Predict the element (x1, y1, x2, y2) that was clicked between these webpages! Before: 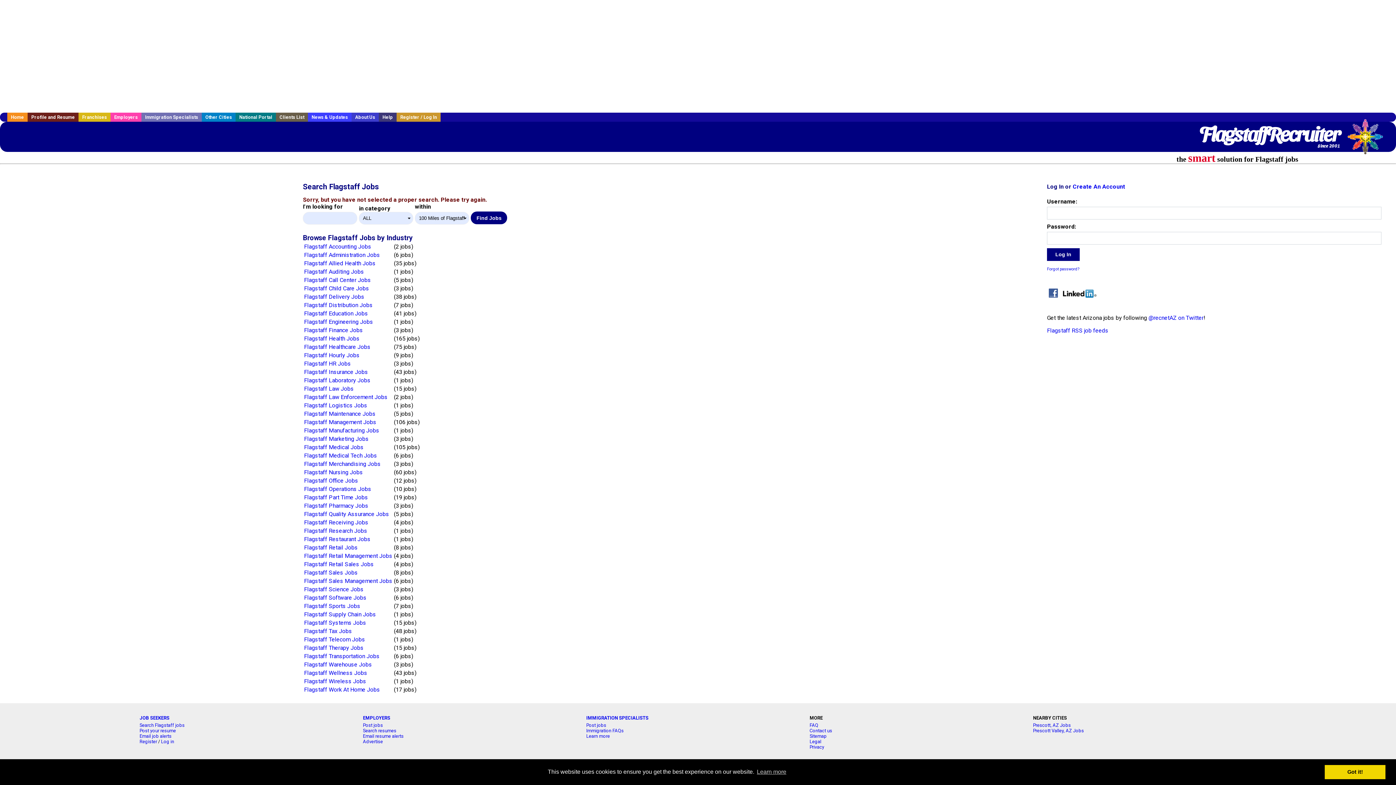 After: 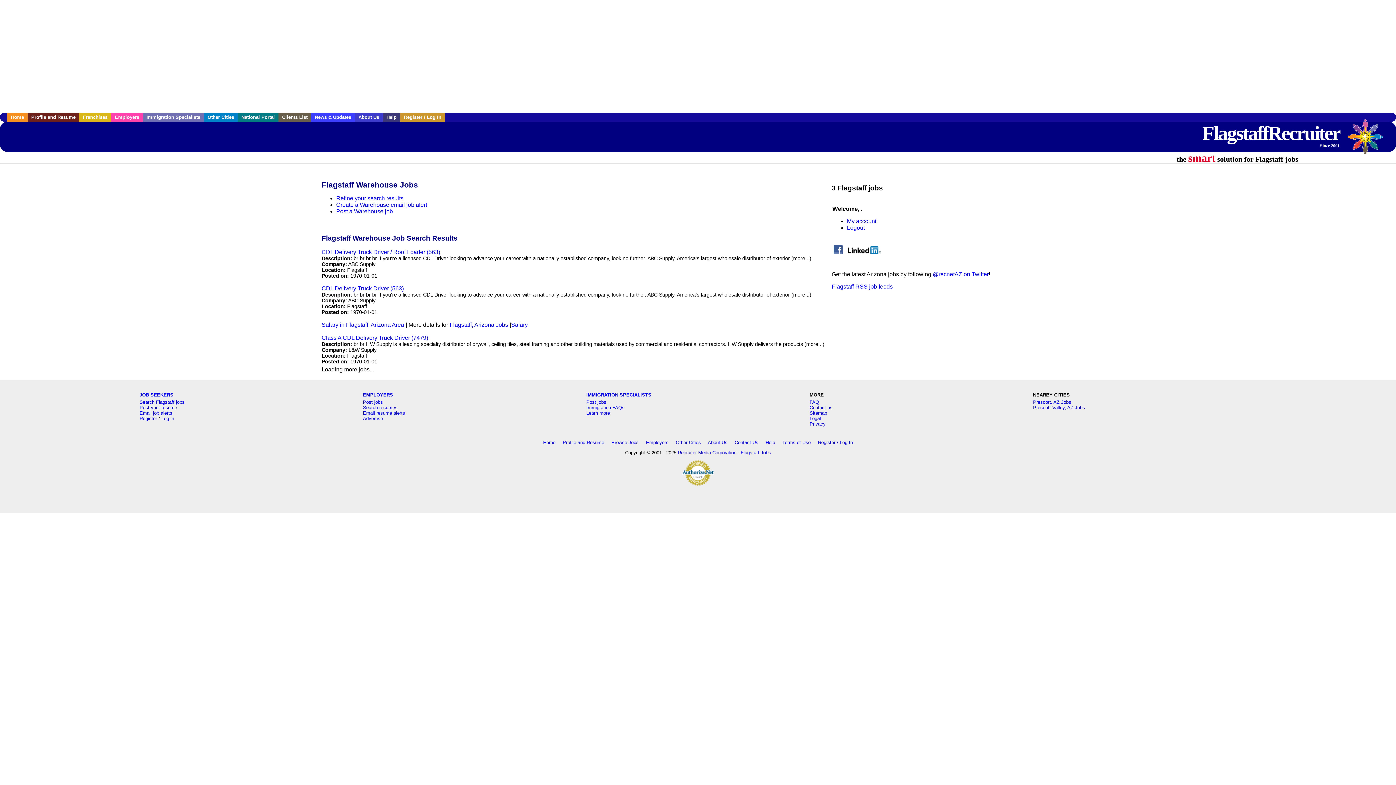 Action: bbox: (304, 661, 372, 668) label: Flagstaff Warehouse Jobs